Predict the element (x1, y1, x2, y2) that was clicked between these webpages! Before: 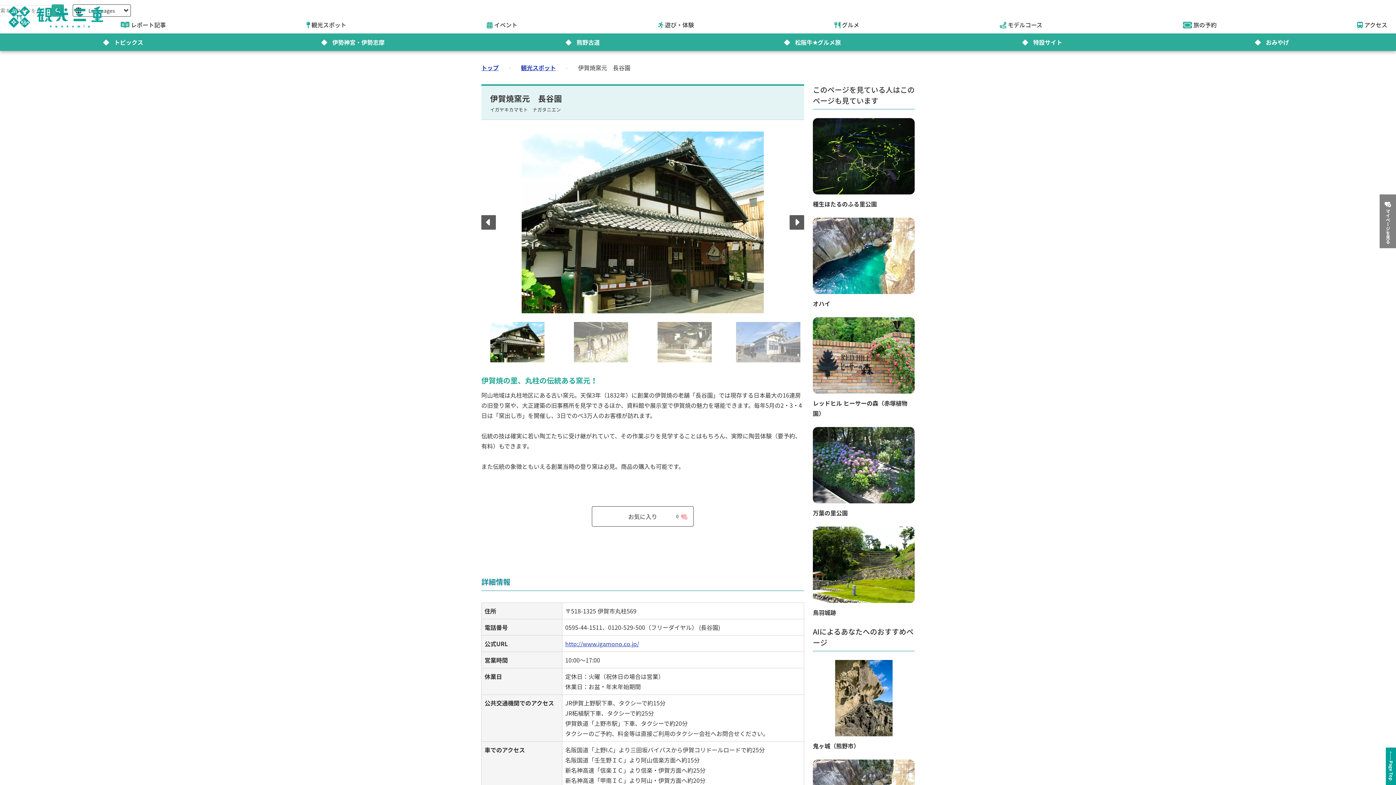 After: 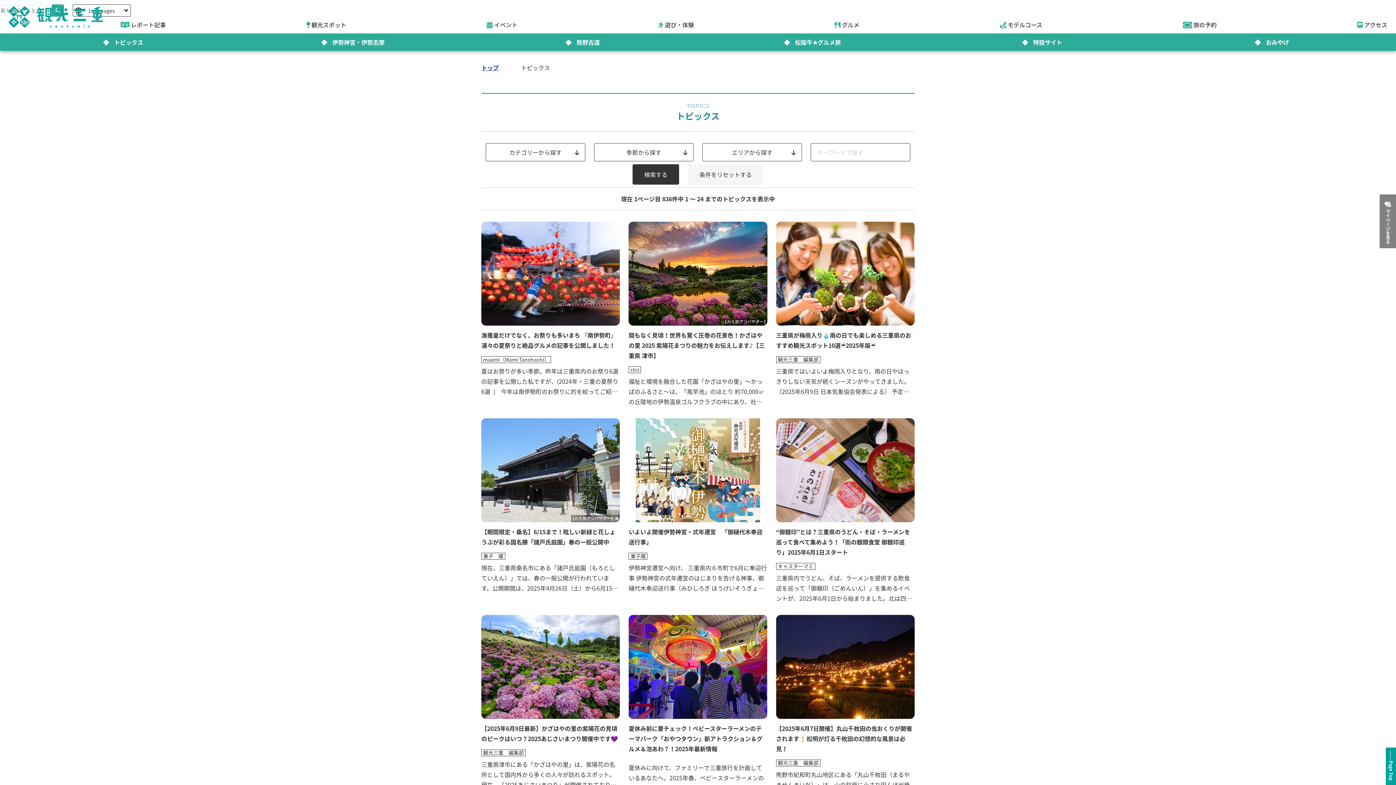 Action: bbox: (103, 39, 143, 45) label: トピックス